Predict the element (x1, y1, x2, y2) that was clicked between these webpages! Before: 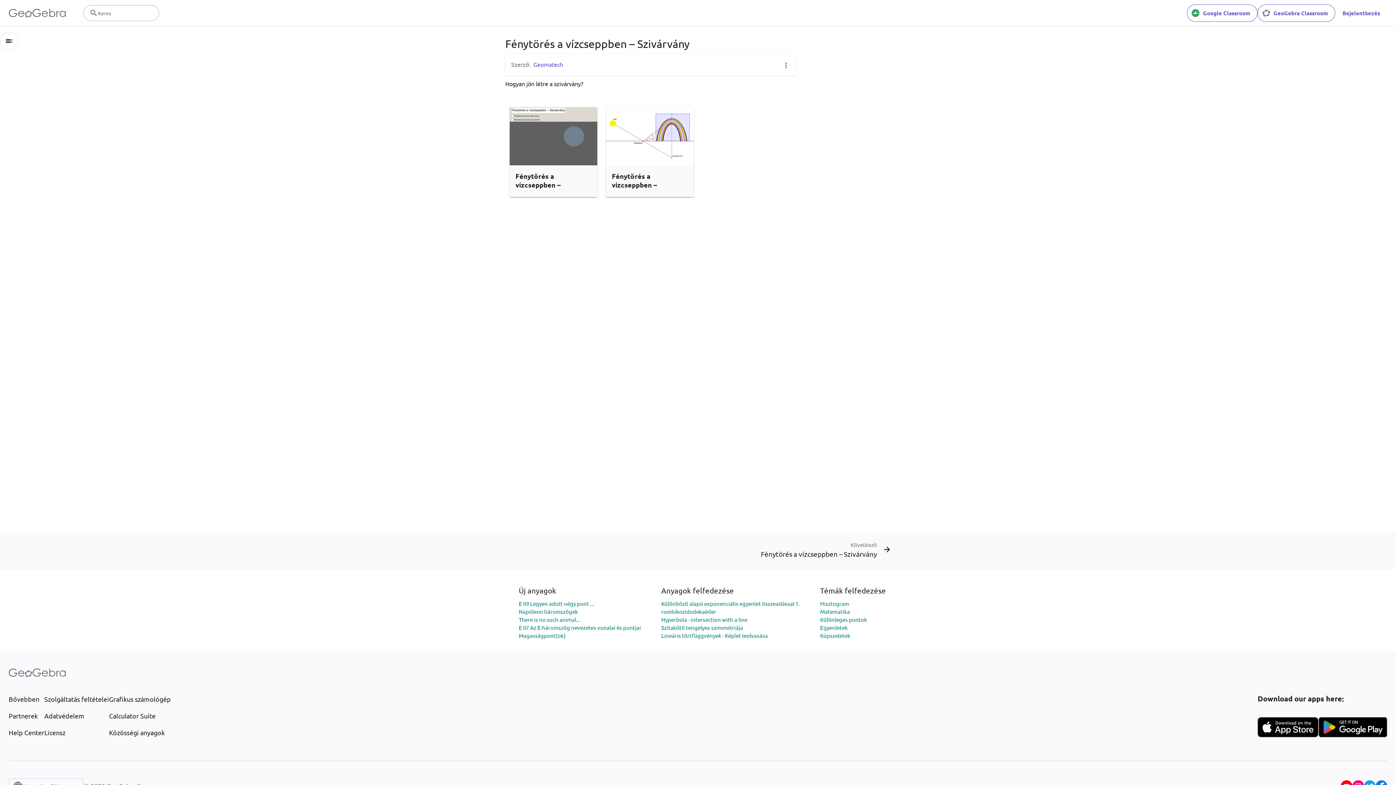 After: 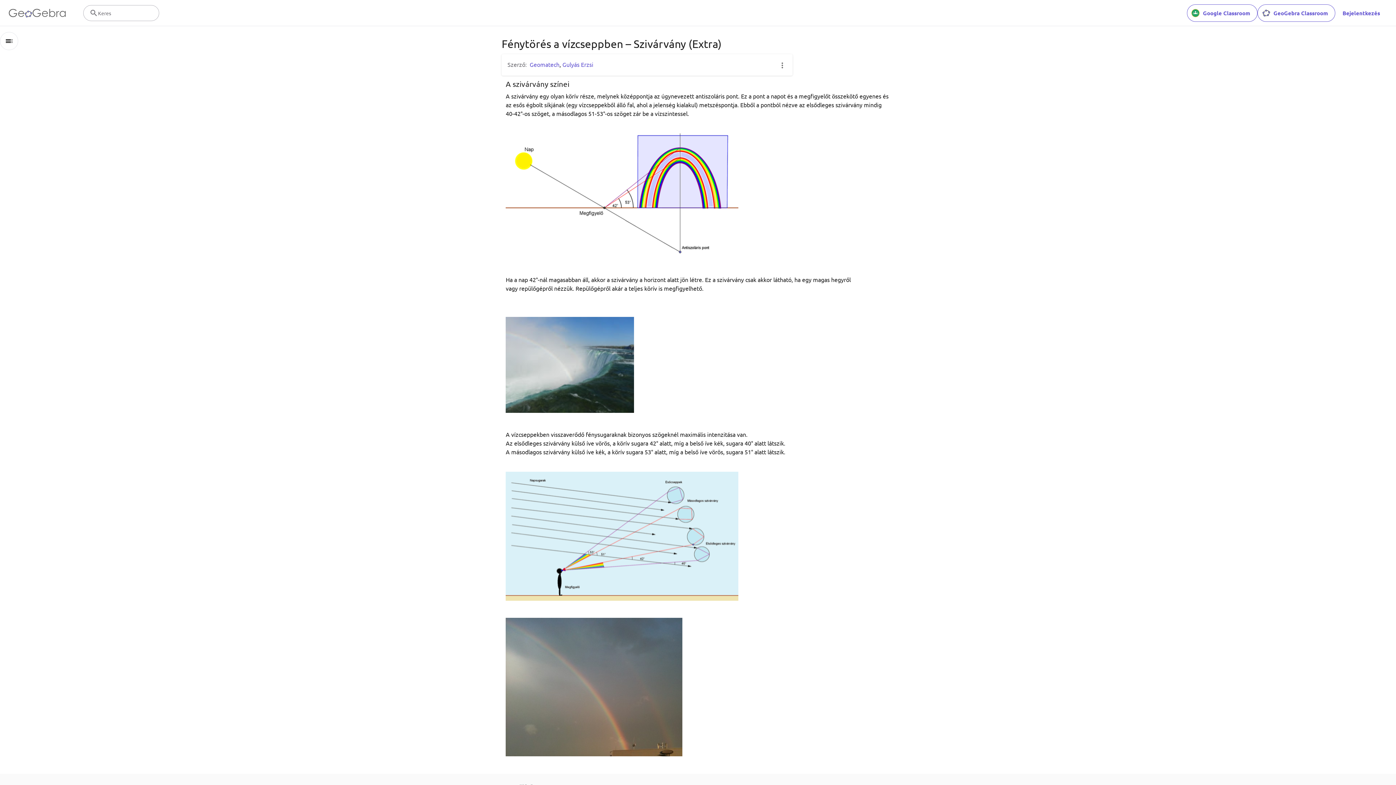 Action: label: Fénytörés a vízcseppben – Szivárvány (Extra) bbox: (612, 171, 672, 198)